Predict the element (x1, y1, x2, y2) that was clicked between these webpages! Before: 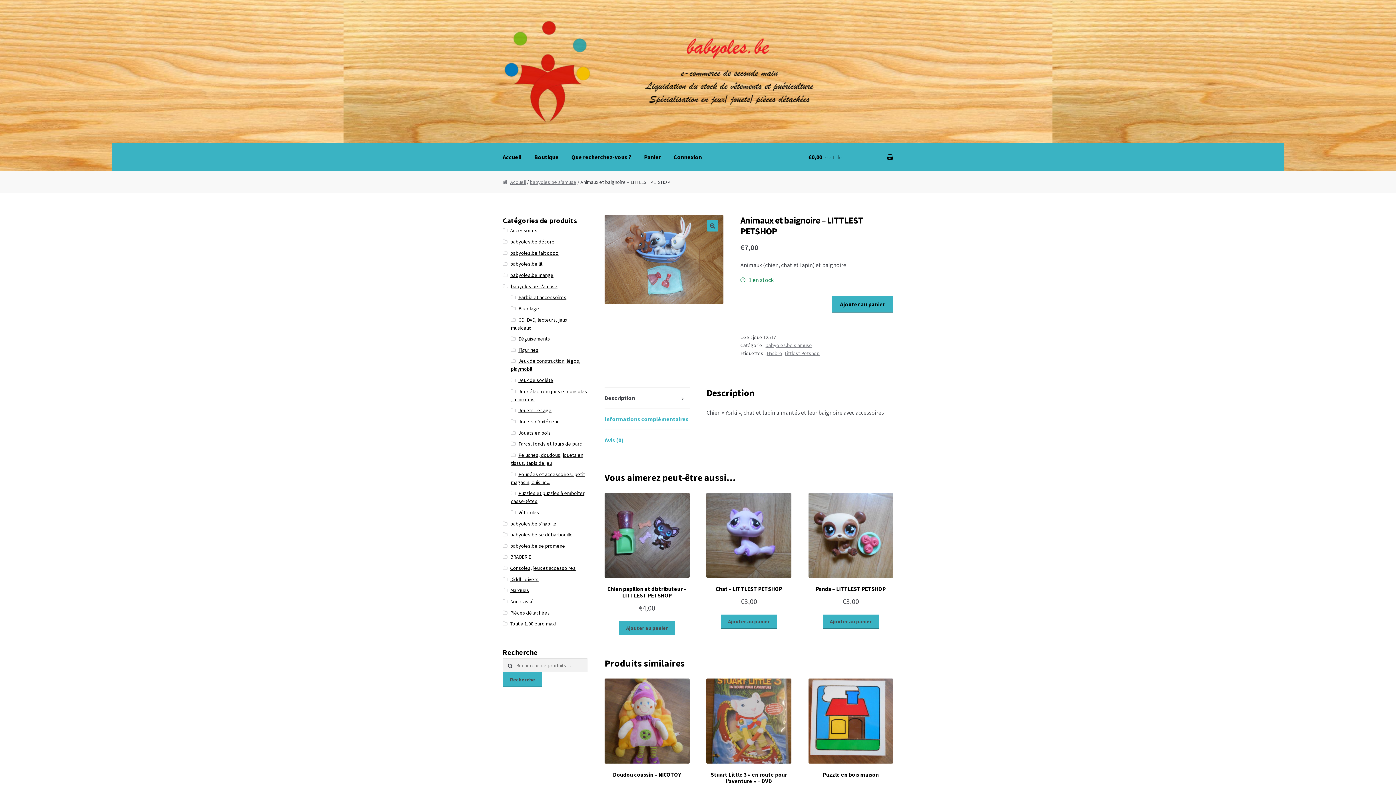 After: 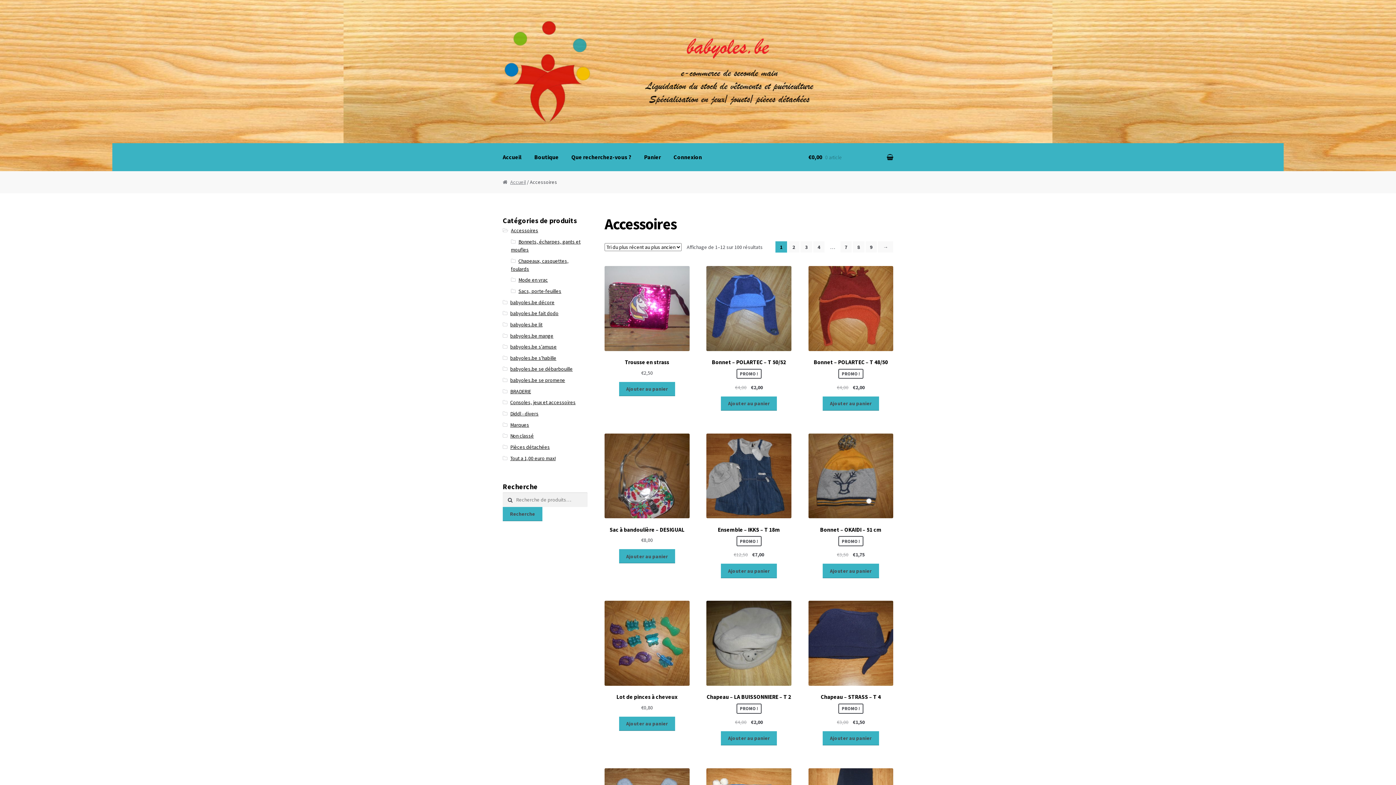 Action: label: Accessoires bbox: (510, 227, 537, 233)